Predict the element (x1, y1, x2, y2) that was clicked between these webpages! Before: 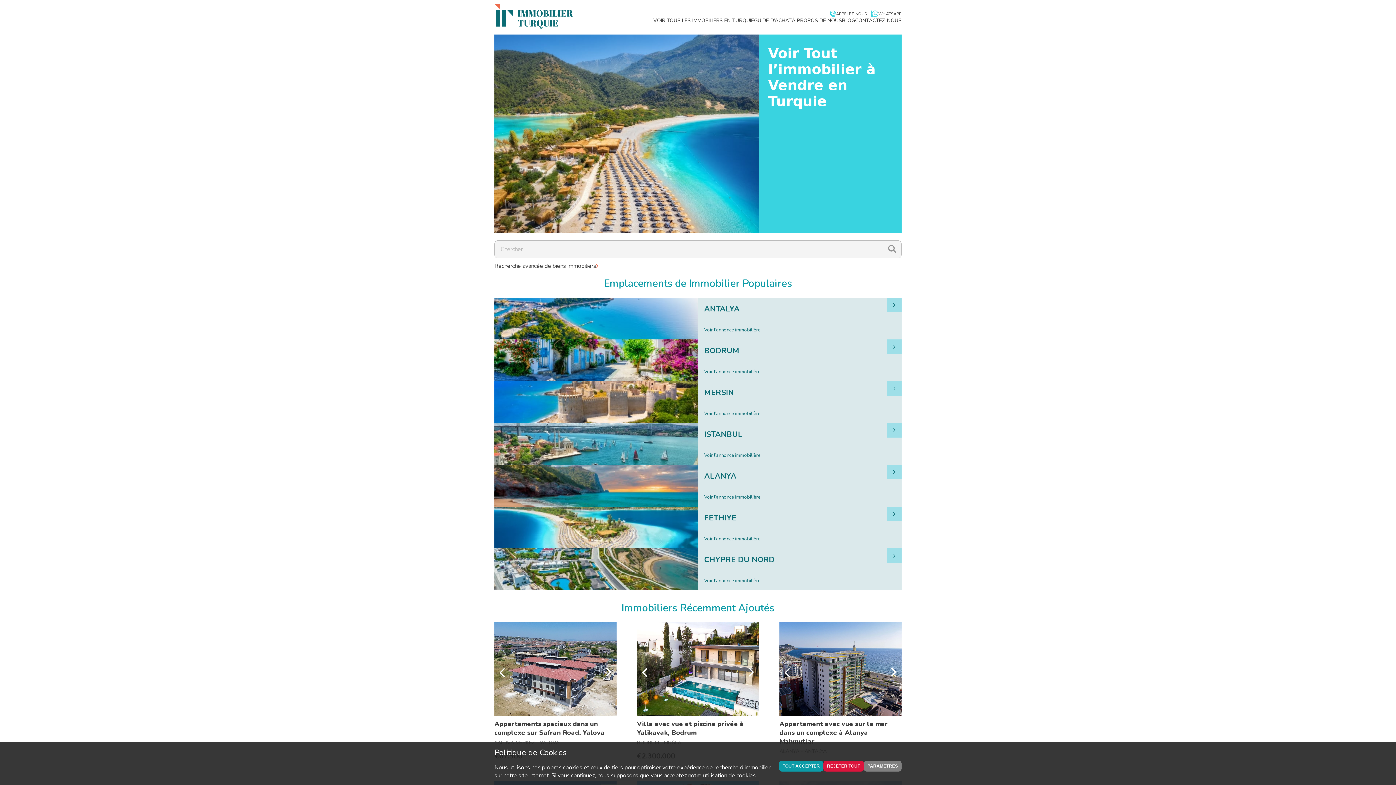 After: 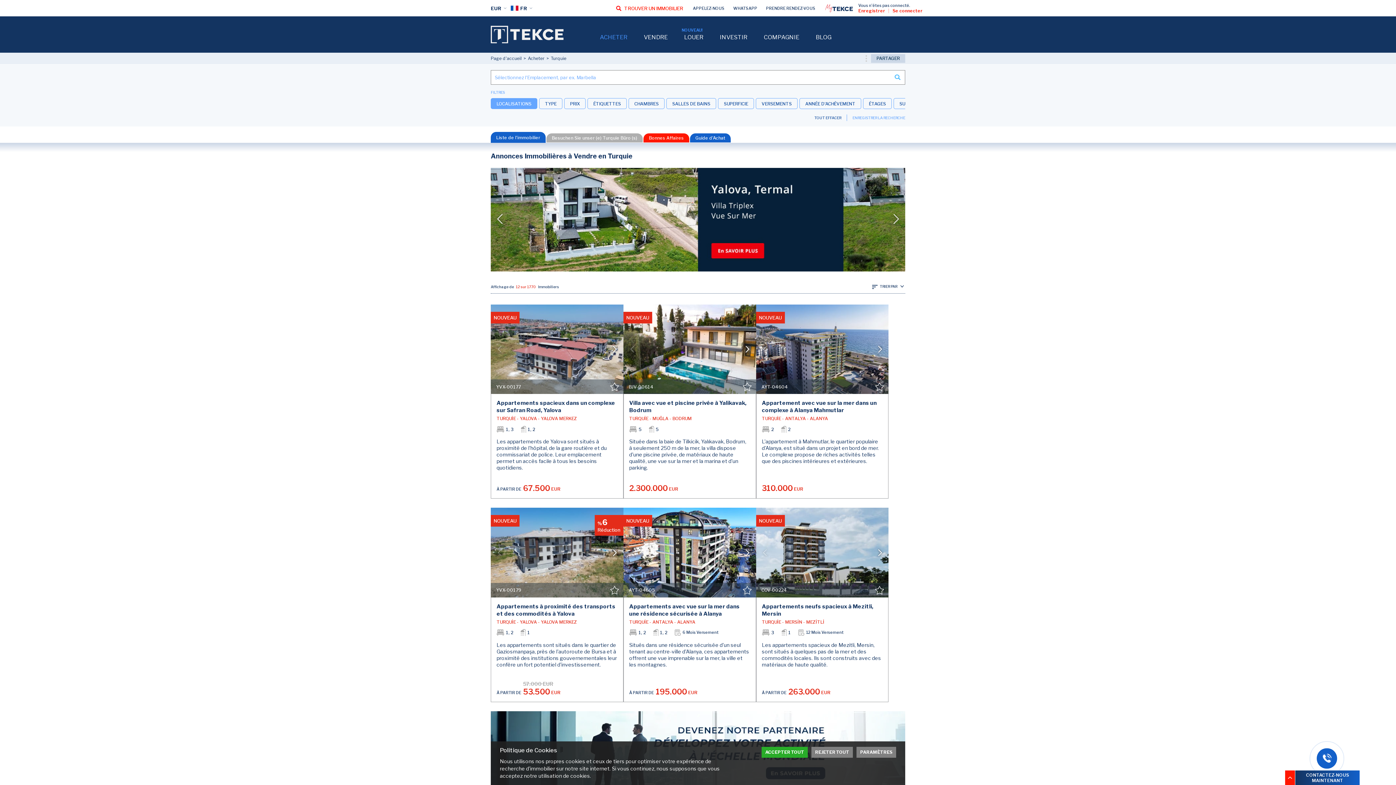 Action: bbox: (494, 227, 759, 235)